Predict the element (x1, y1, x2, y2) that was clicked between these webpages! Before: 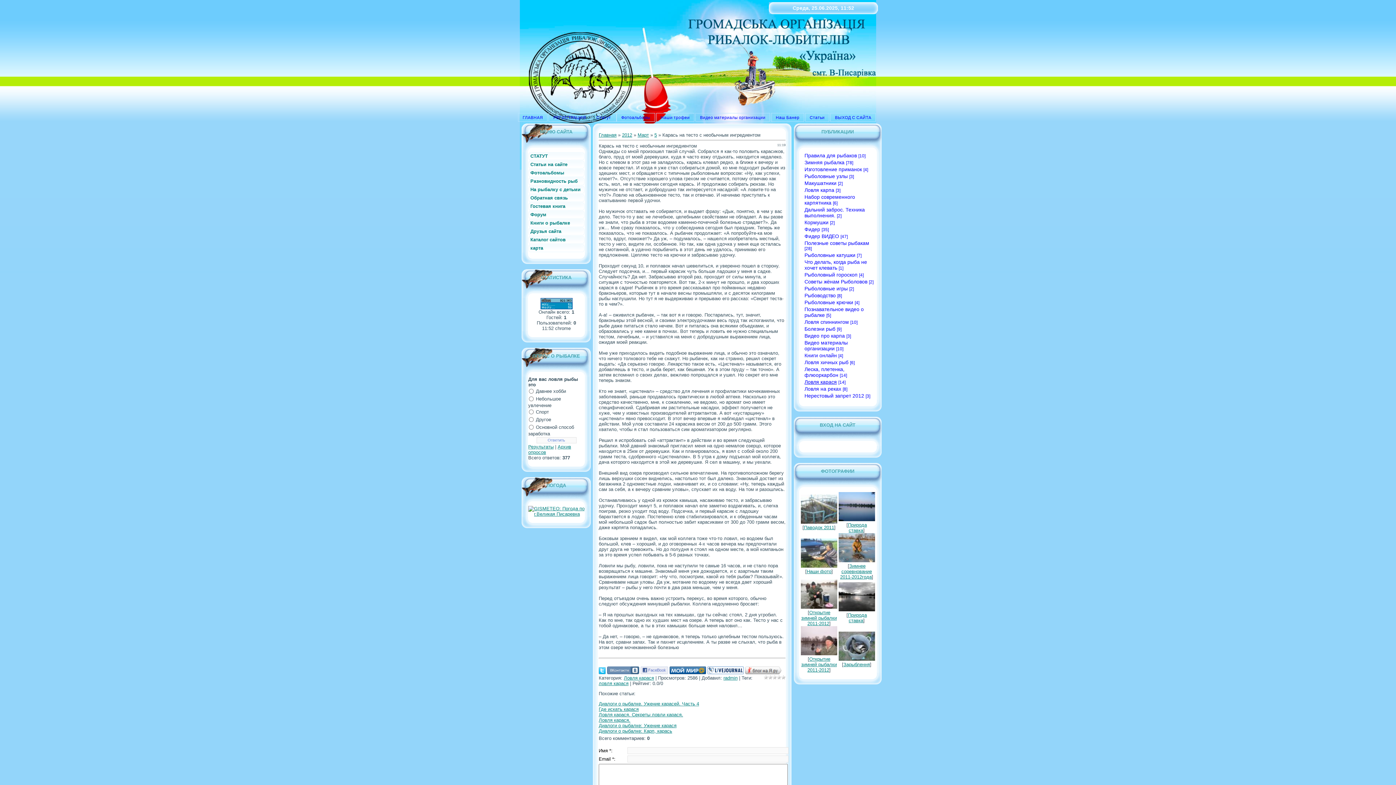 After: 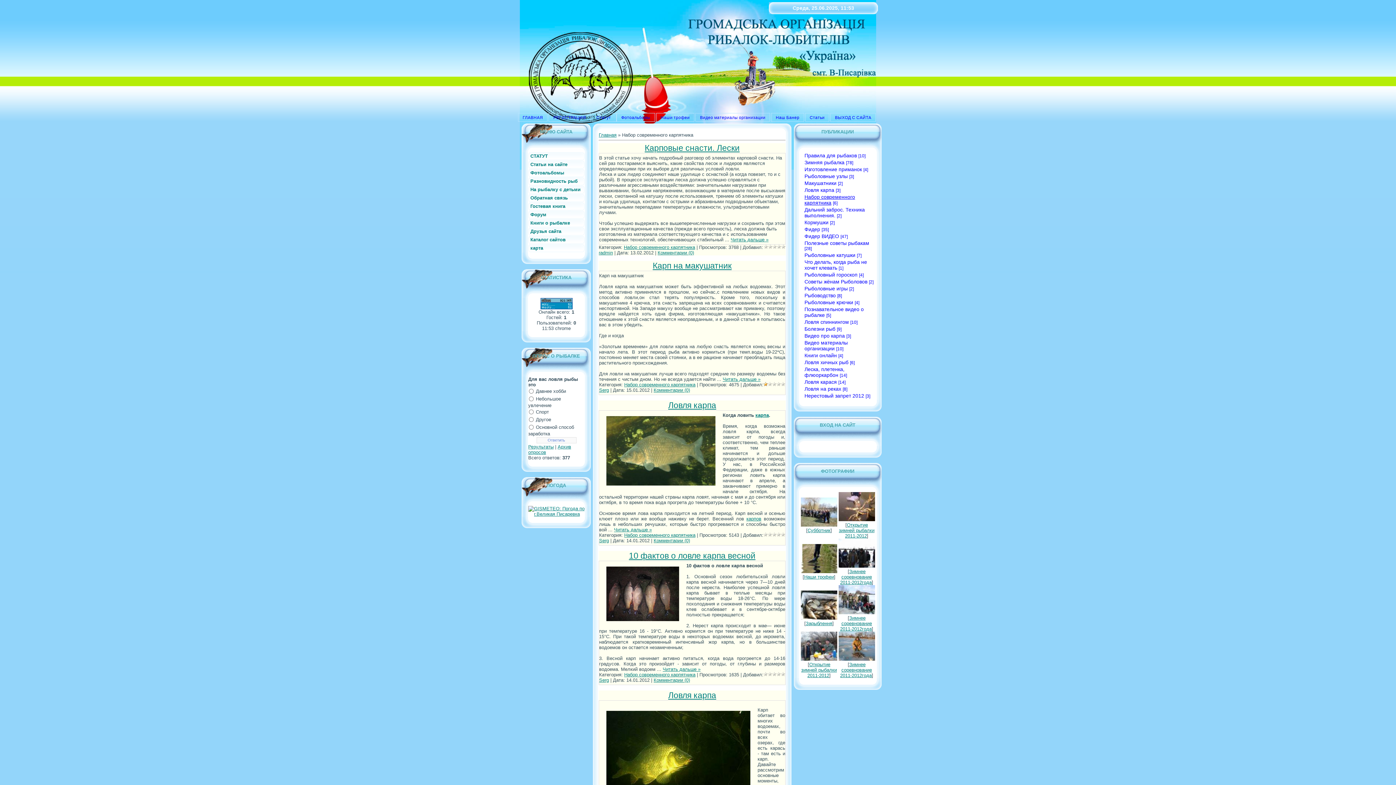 Action: label: Набор современного карпятника bbox: (804, 194, 855, 205)